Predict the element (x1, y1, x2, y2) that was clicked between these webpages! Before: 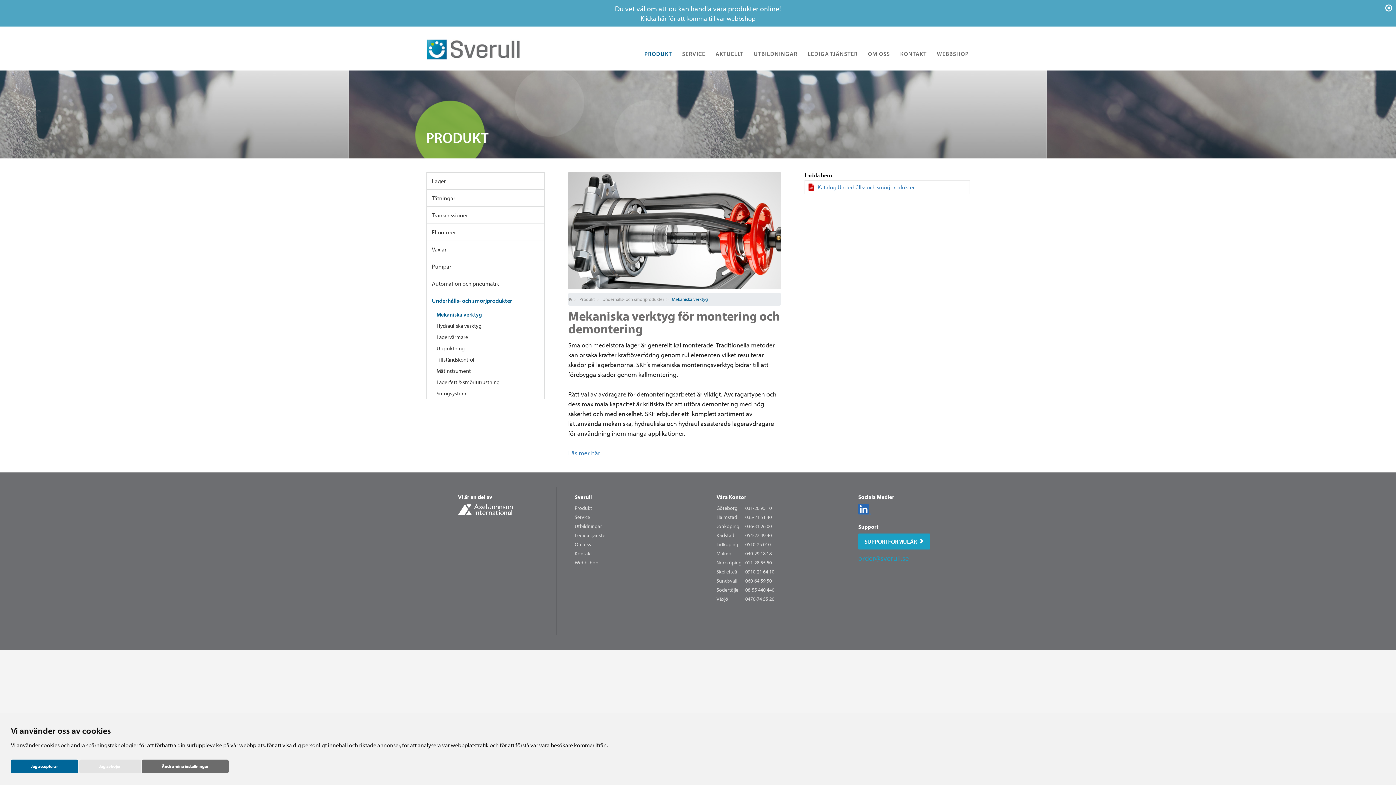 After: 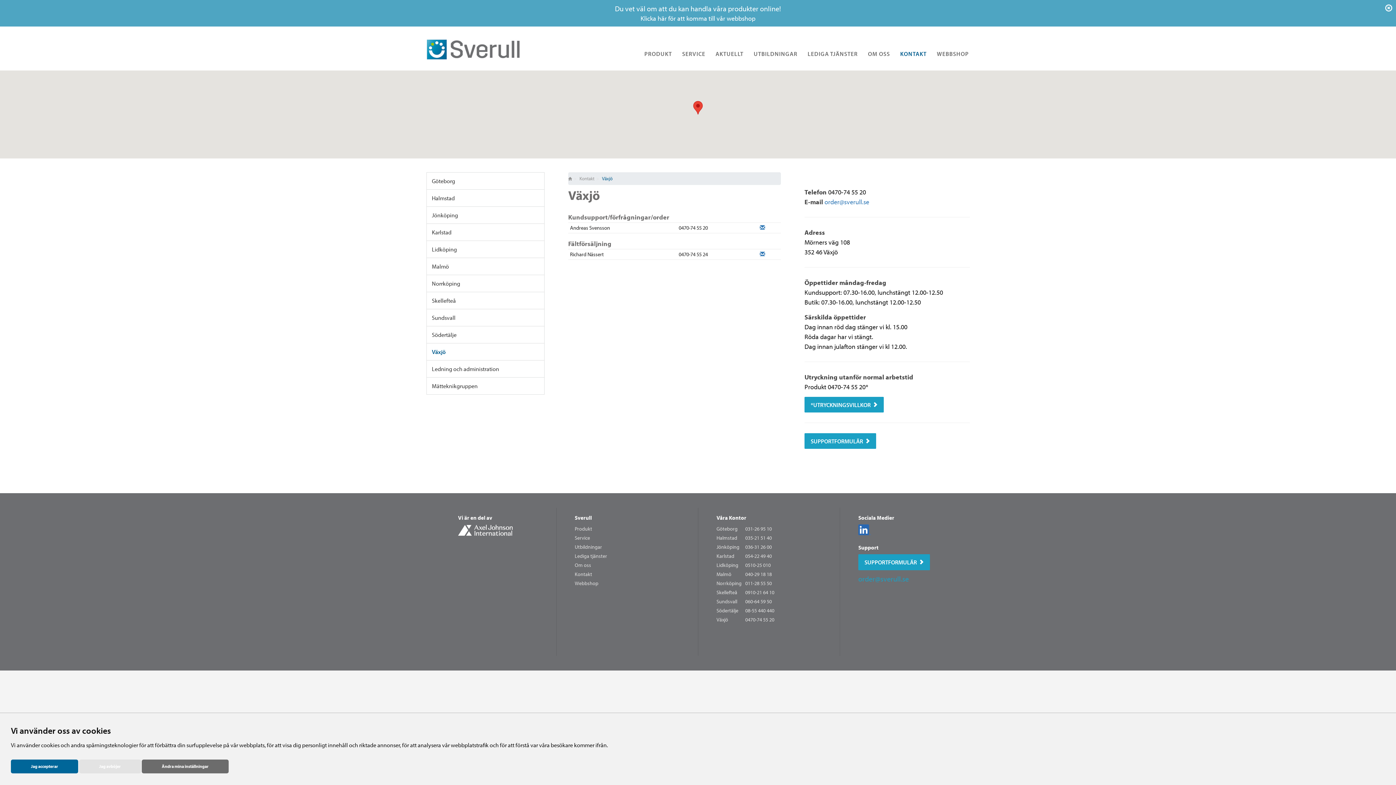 Action: bbox: (716, 596, 728, 602) label: Växjö